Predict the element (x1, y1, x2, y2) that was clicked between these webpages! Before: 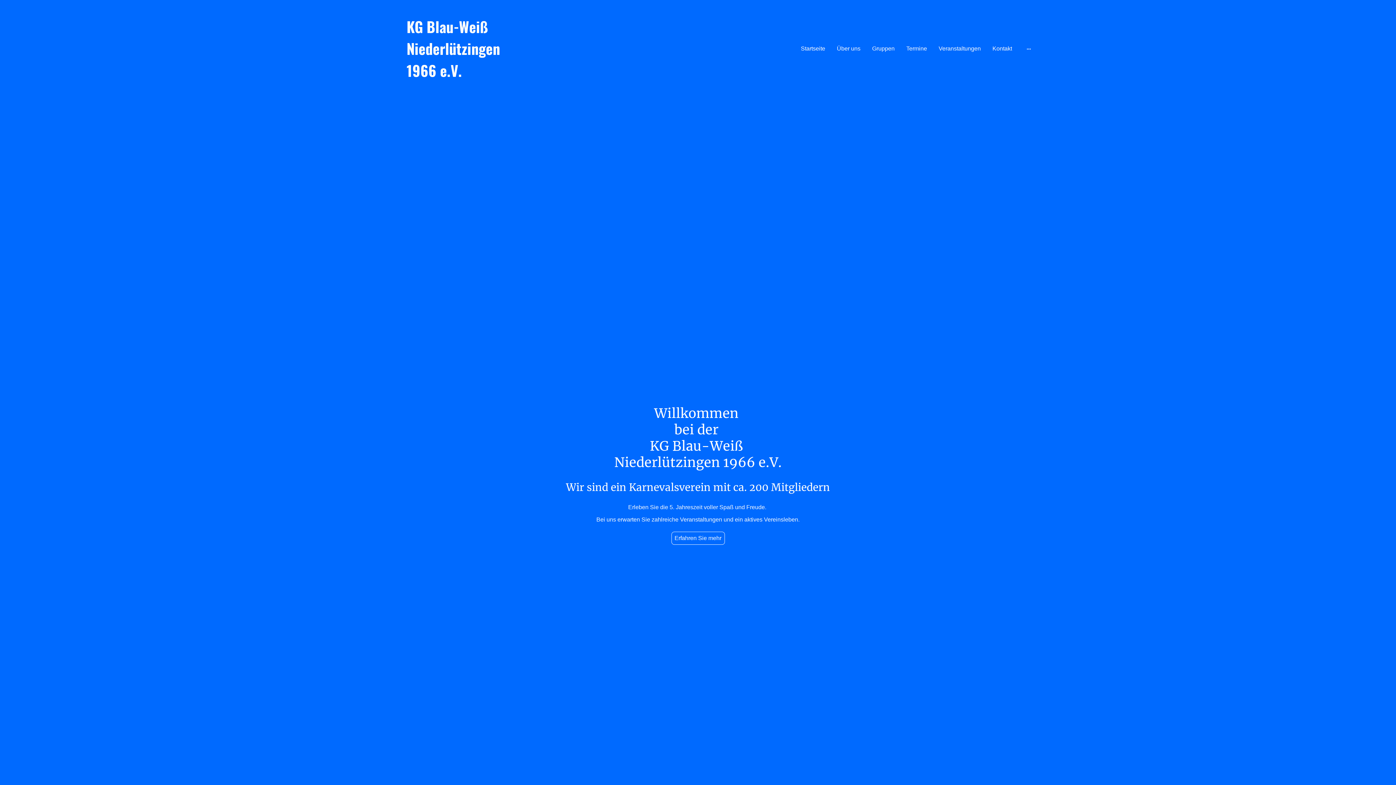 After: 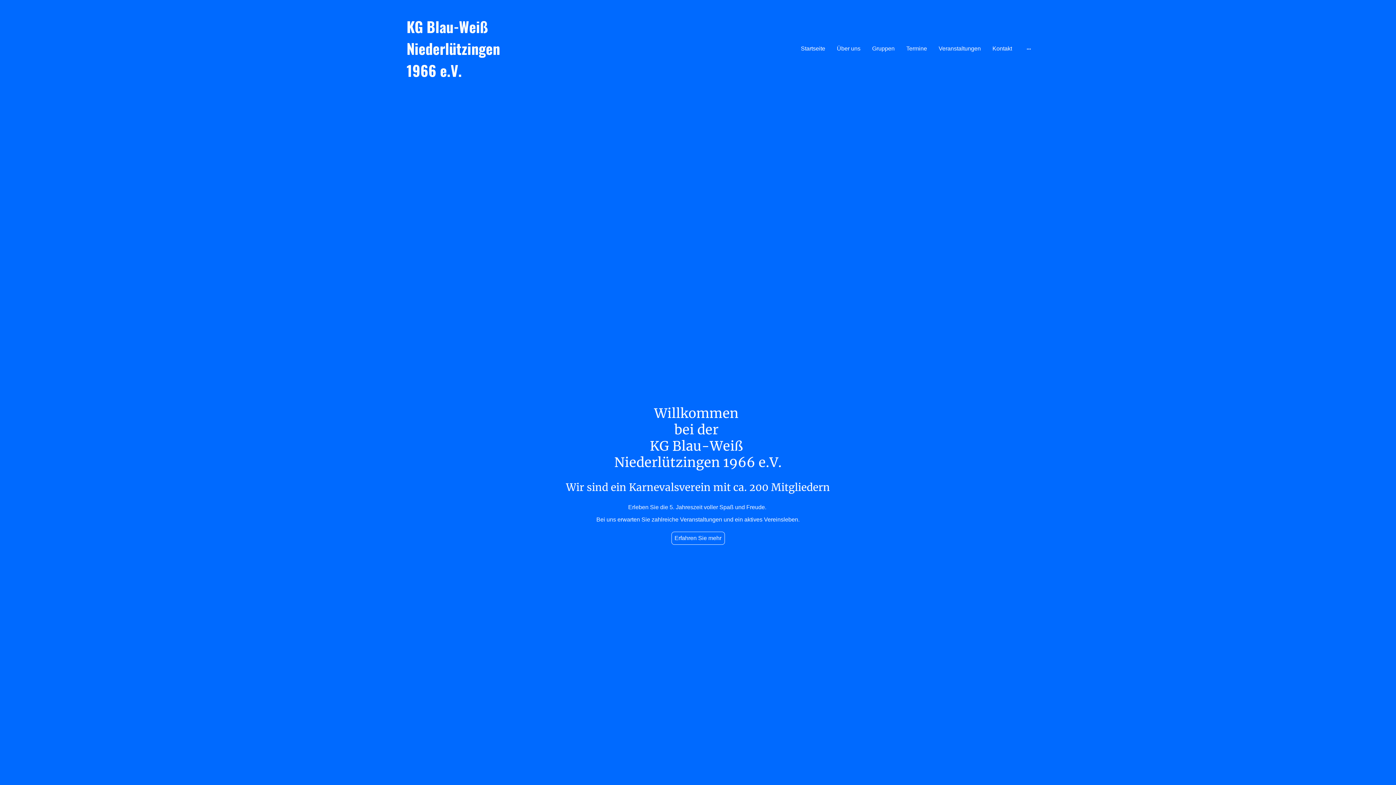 Action: label: Startseite bbox: (797, 42, 829, 54)